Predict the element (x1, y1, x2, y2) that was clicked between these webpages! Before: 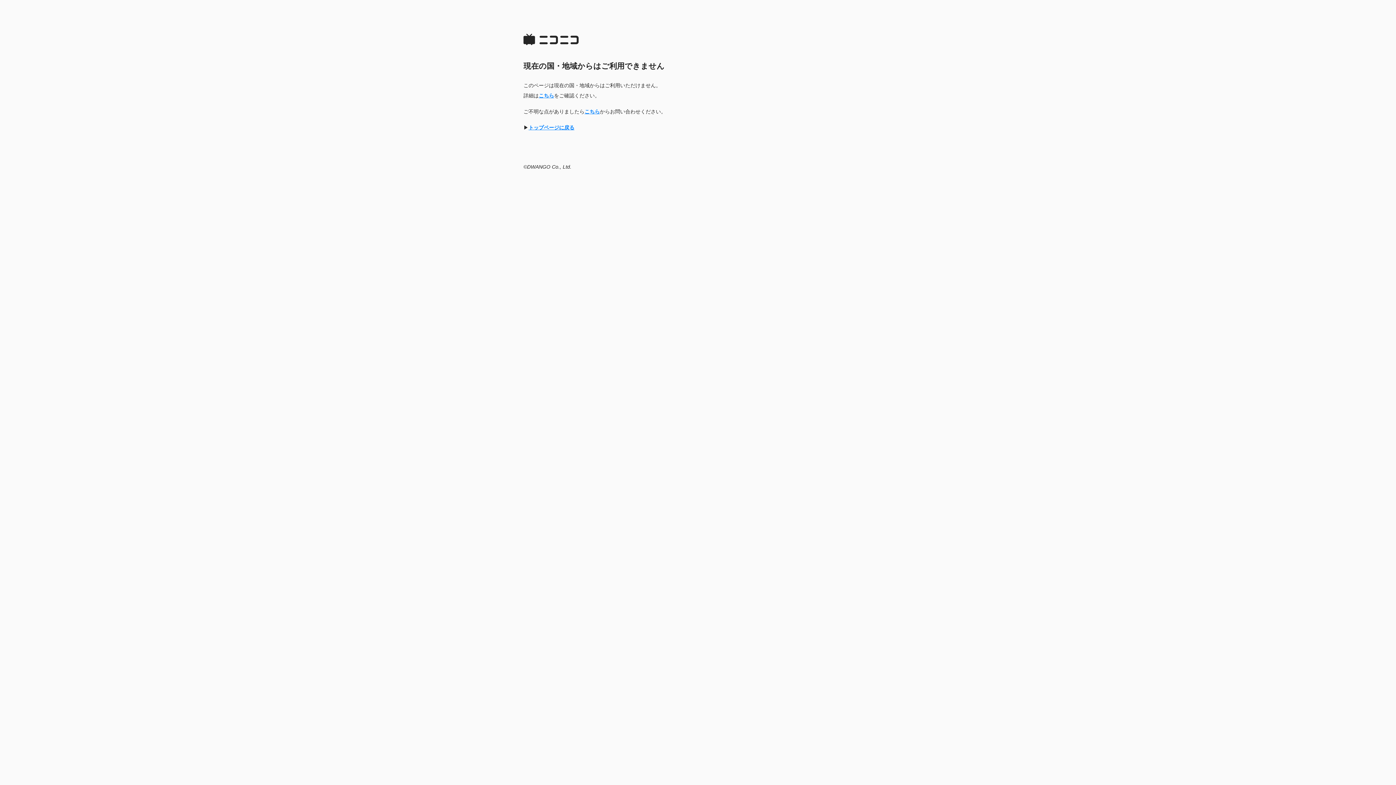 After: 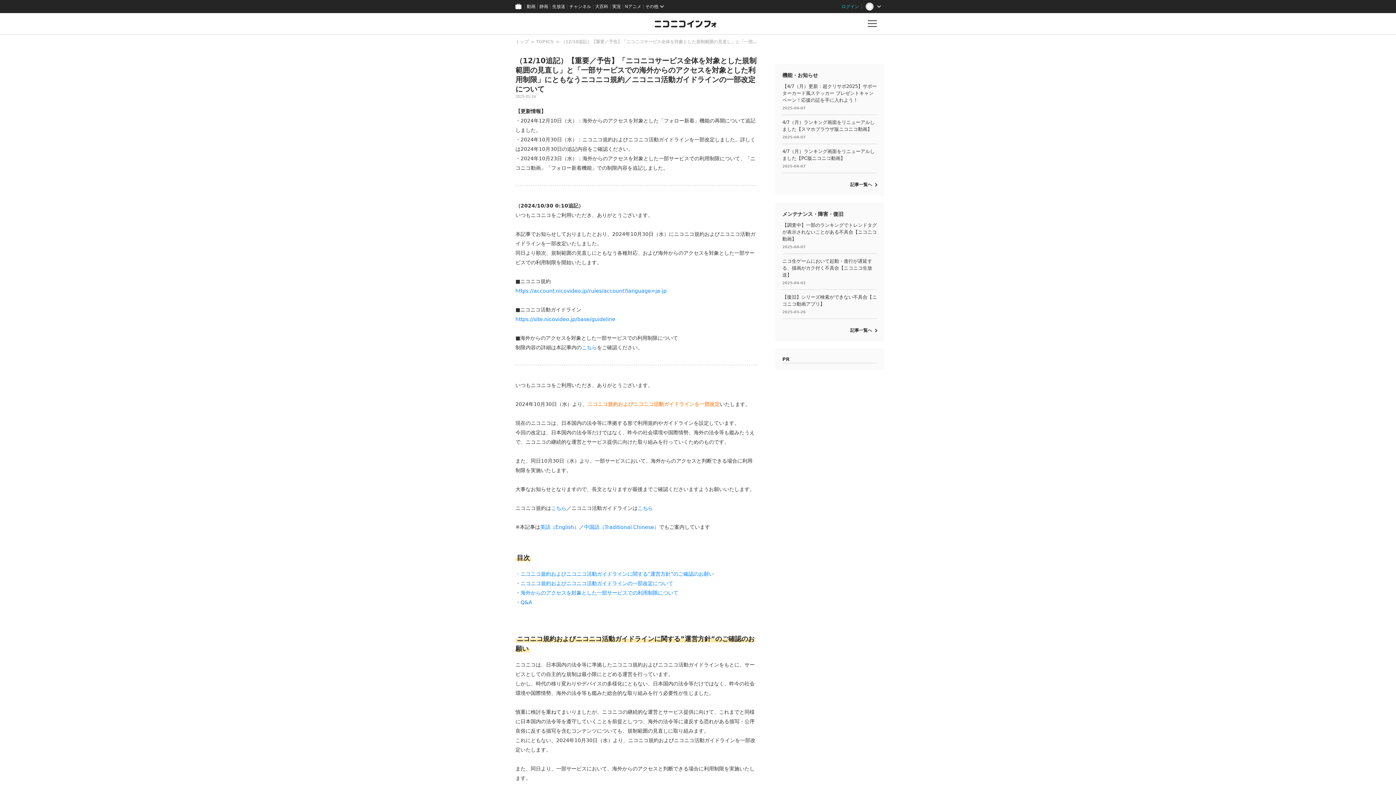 Action: bbox: (538, 92, 554, 98) label: こちら